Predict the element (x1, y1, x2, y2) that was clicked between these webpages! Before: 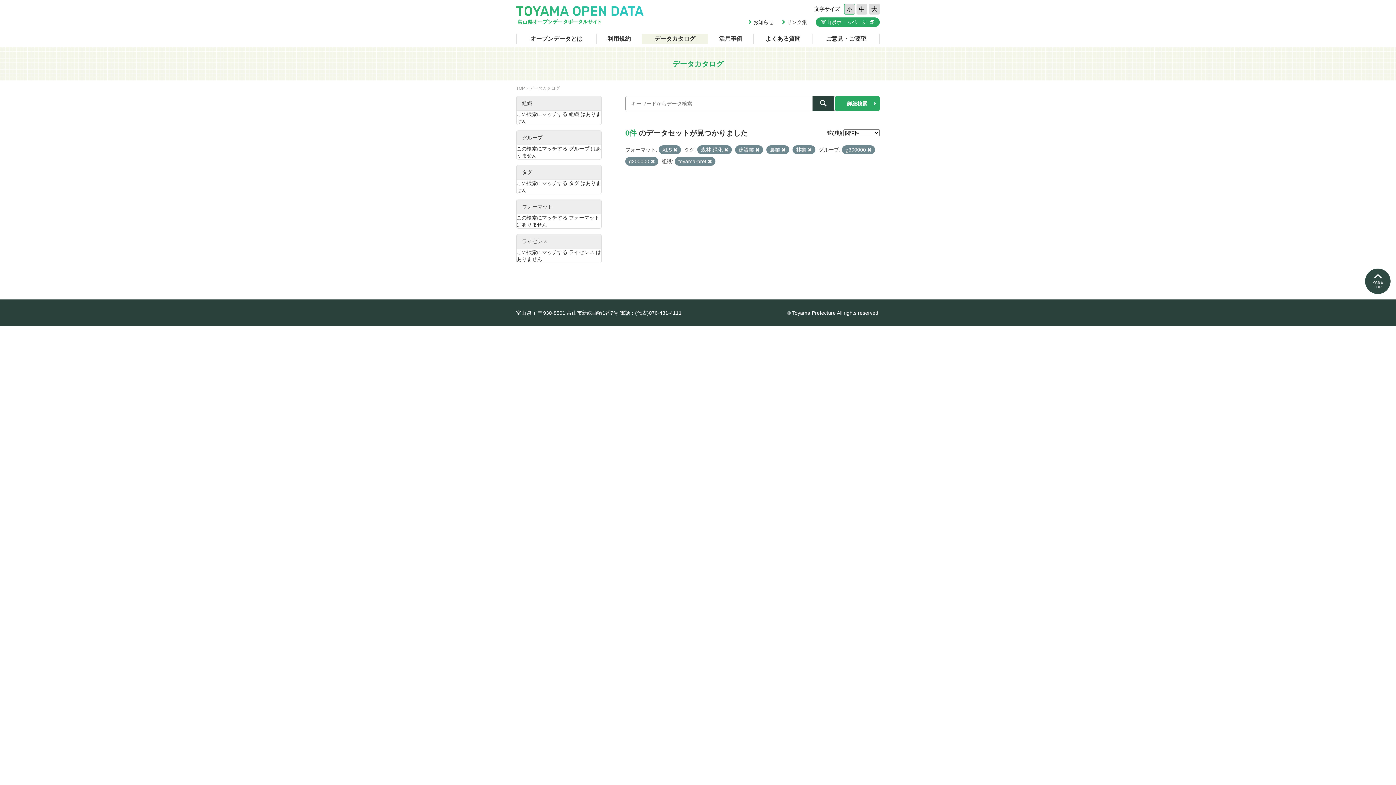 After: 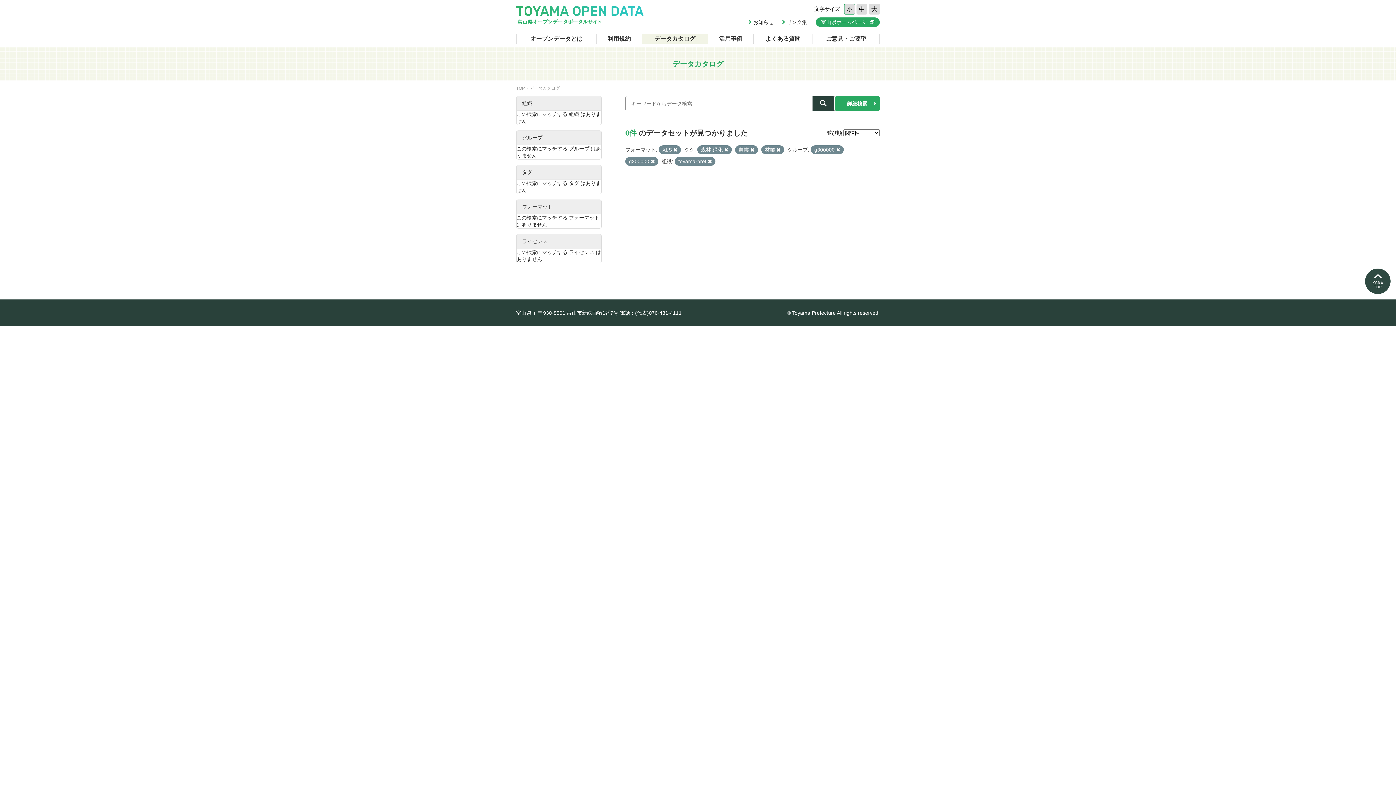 Action: bbox: (755, 146, 759, 152)